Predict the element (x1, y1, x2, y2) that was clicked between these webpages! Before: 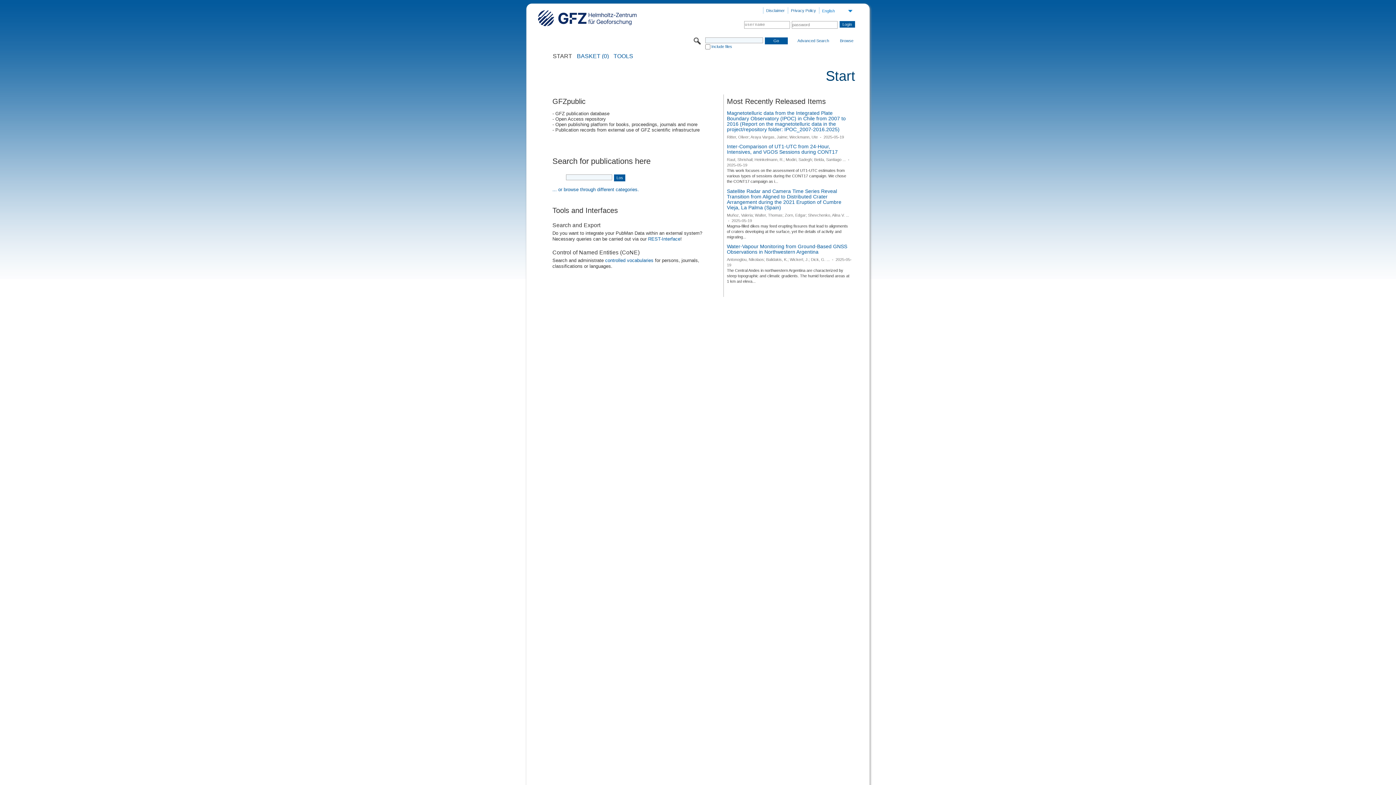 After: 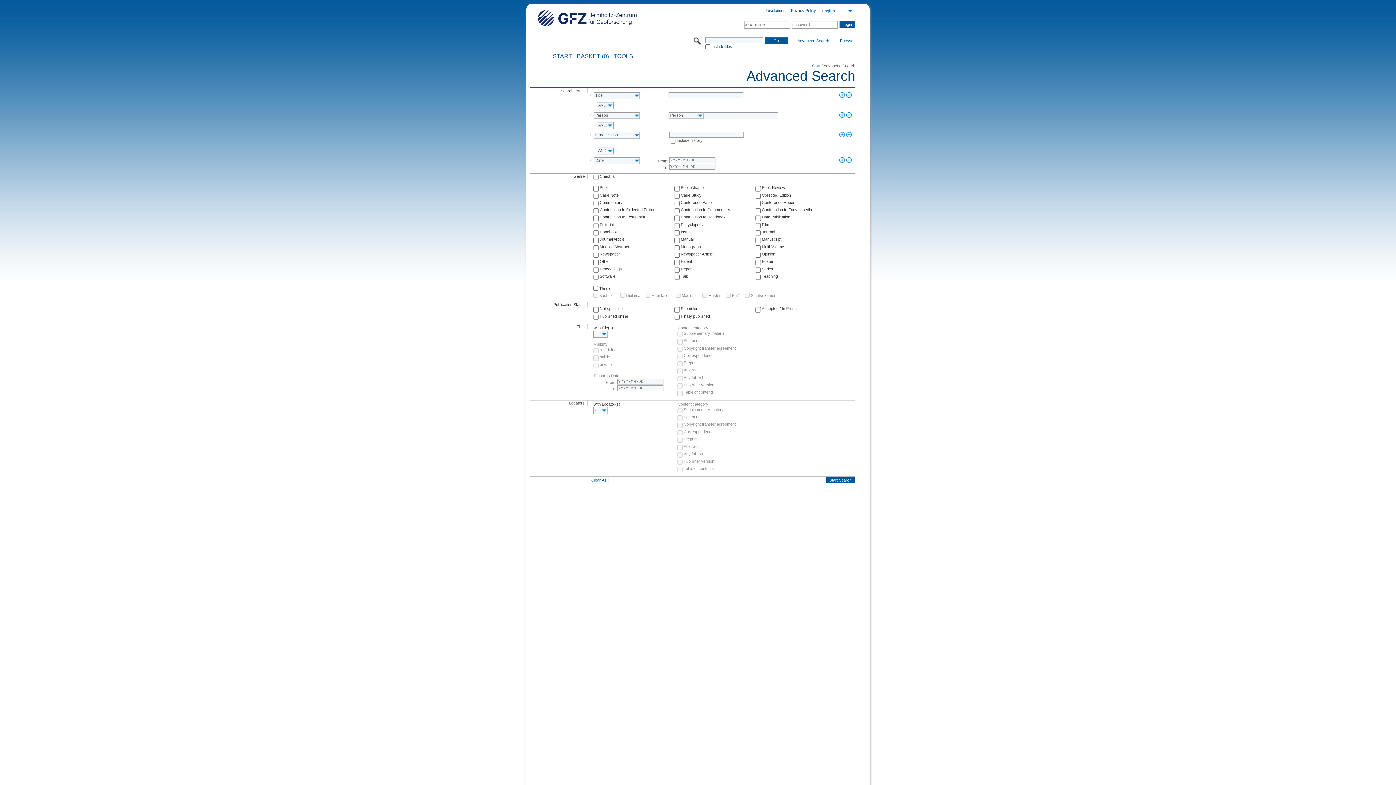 Action: bbox: (796, 38, 830, 44) label: Advanced Search